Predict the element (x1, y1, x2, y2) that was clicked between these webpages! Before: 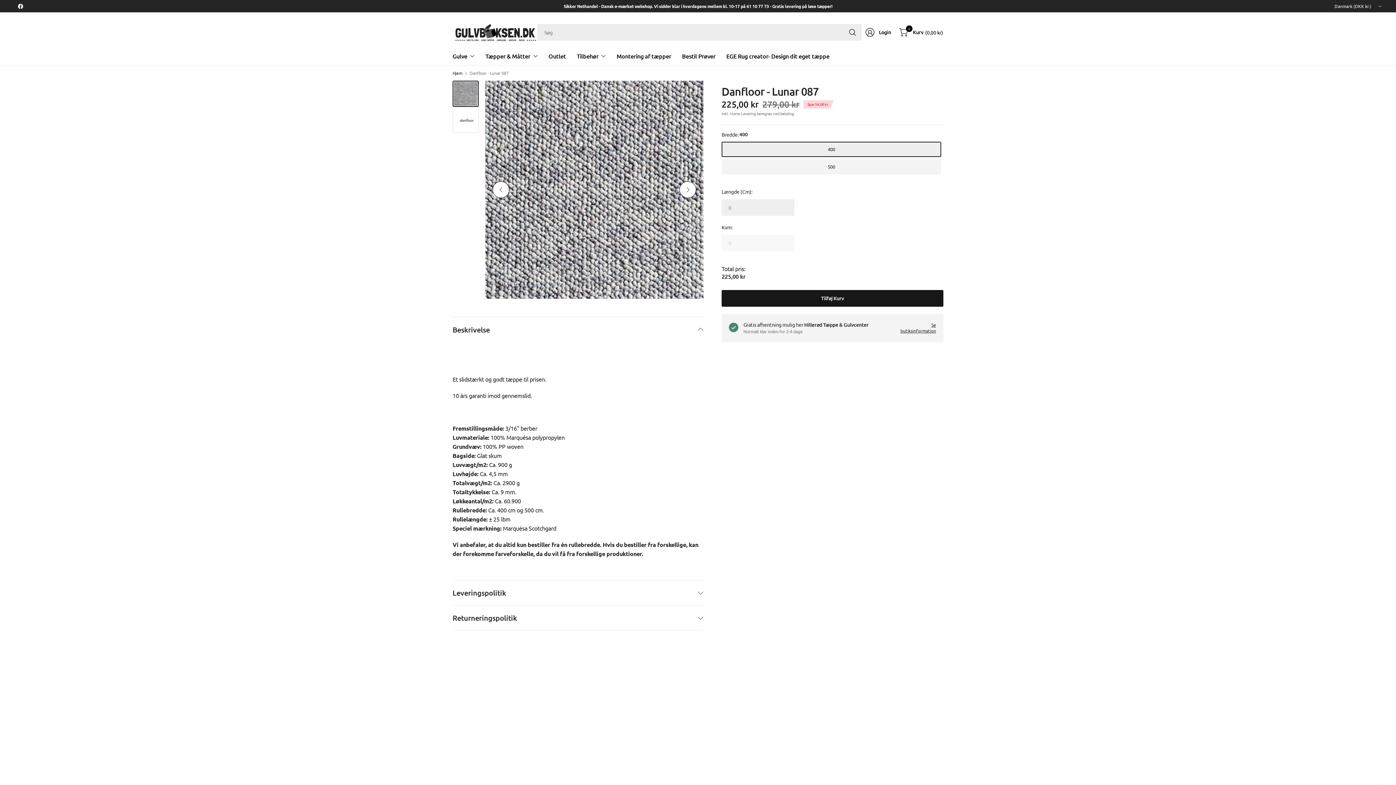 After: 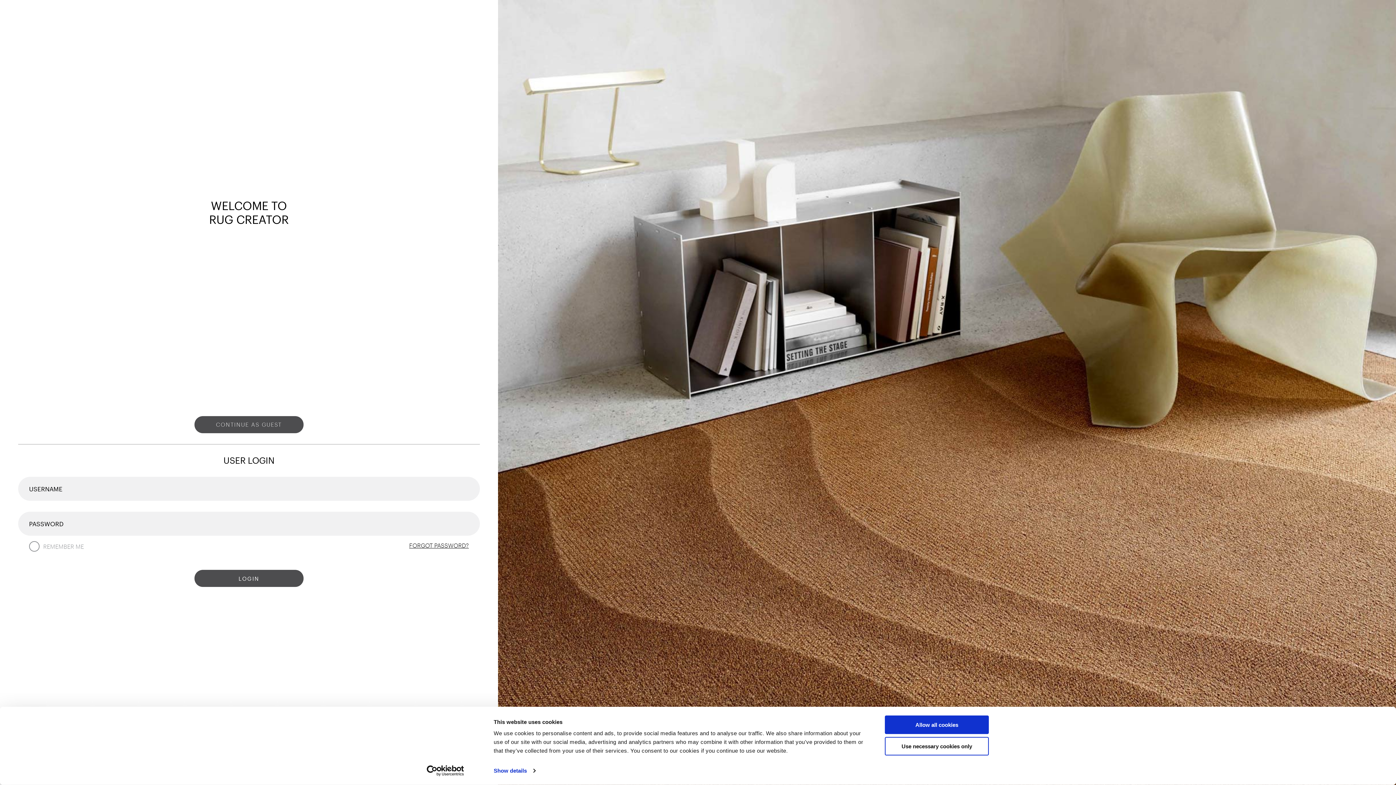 Action: label: EGE Rug creator- Design dit eget tæppe bbox: (726, 48, 829, 64)